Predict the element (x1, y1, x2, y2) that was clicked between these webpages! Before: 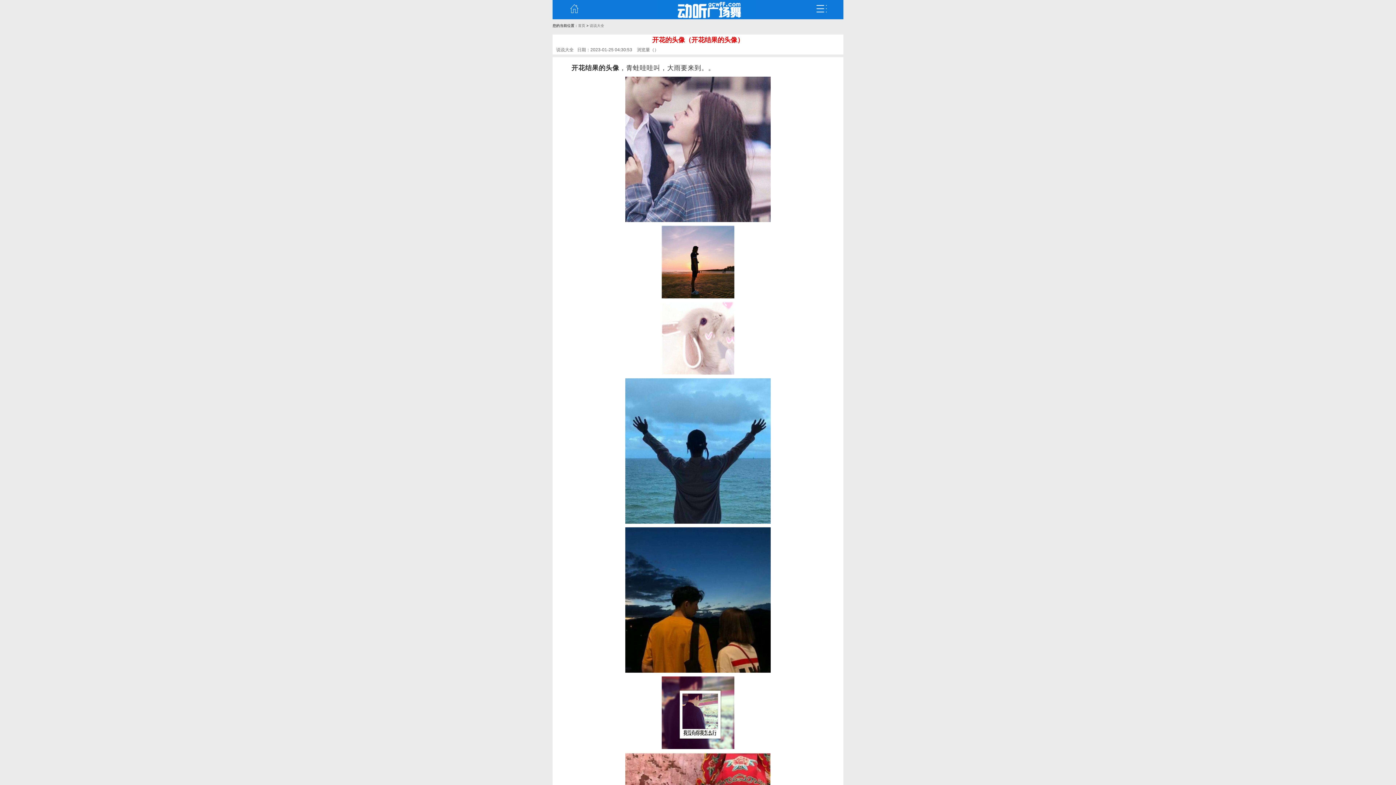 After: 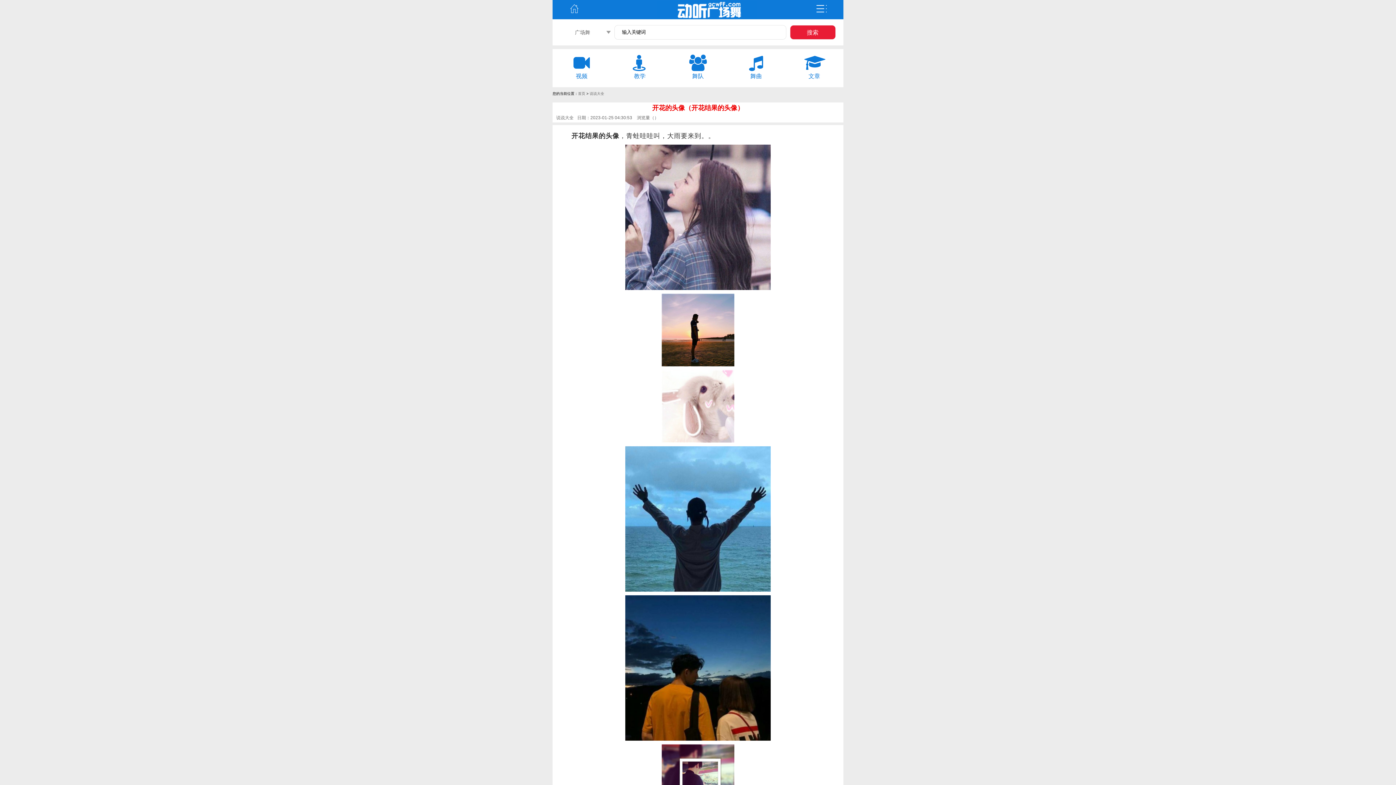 Action: label: 弹出 bbox: (800, 0, 843, 17)